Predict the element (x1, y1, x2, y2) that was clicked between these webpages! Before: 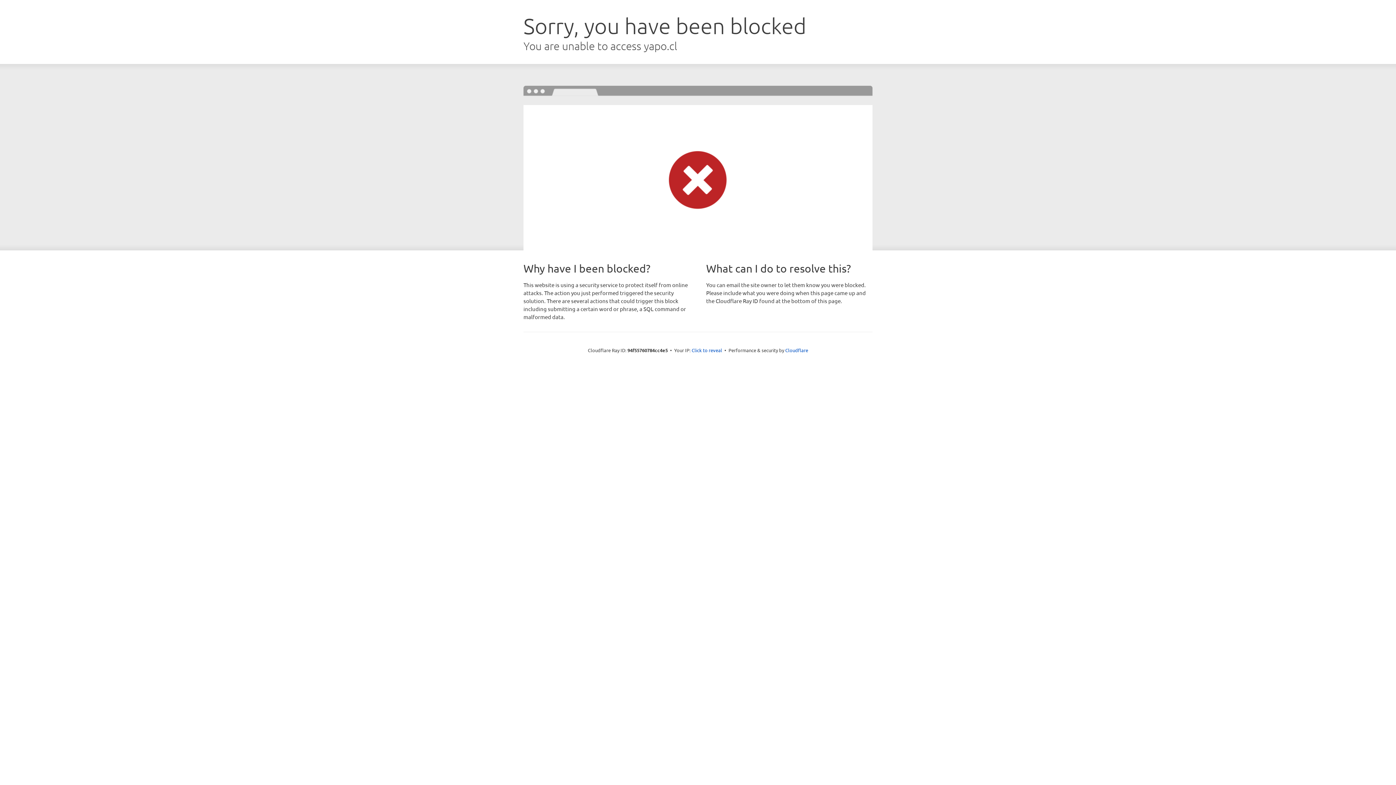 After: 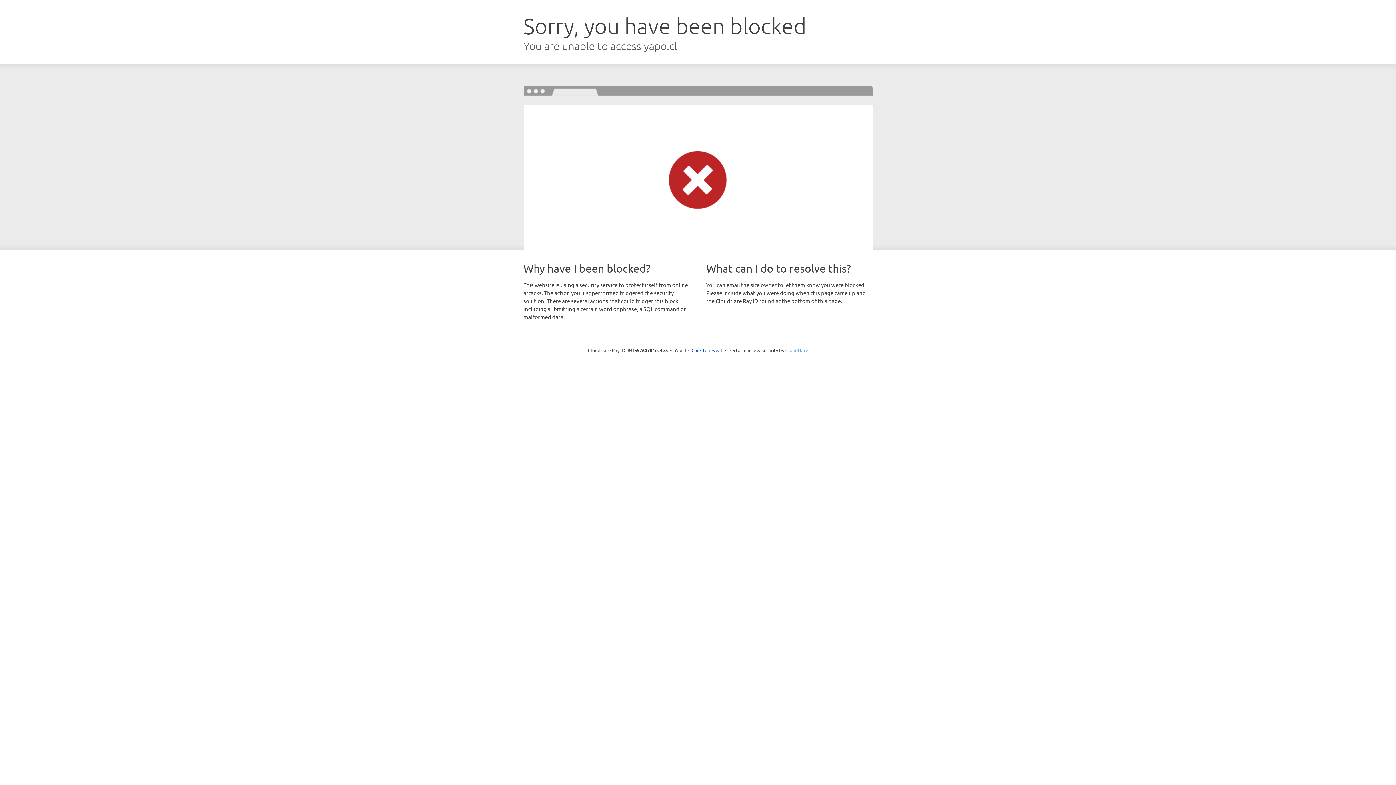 Action: bbox: (785, 347, 808, 353) label: Cloudflare